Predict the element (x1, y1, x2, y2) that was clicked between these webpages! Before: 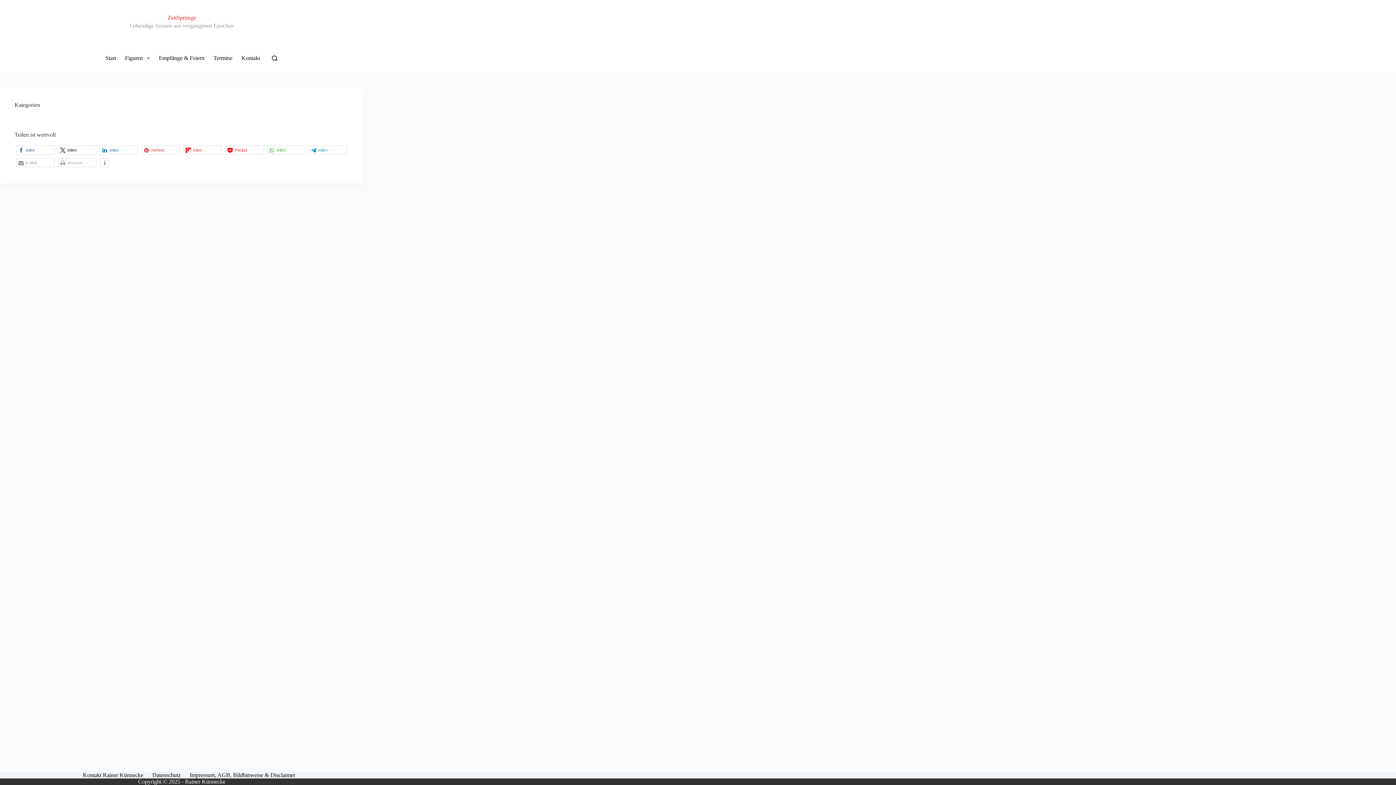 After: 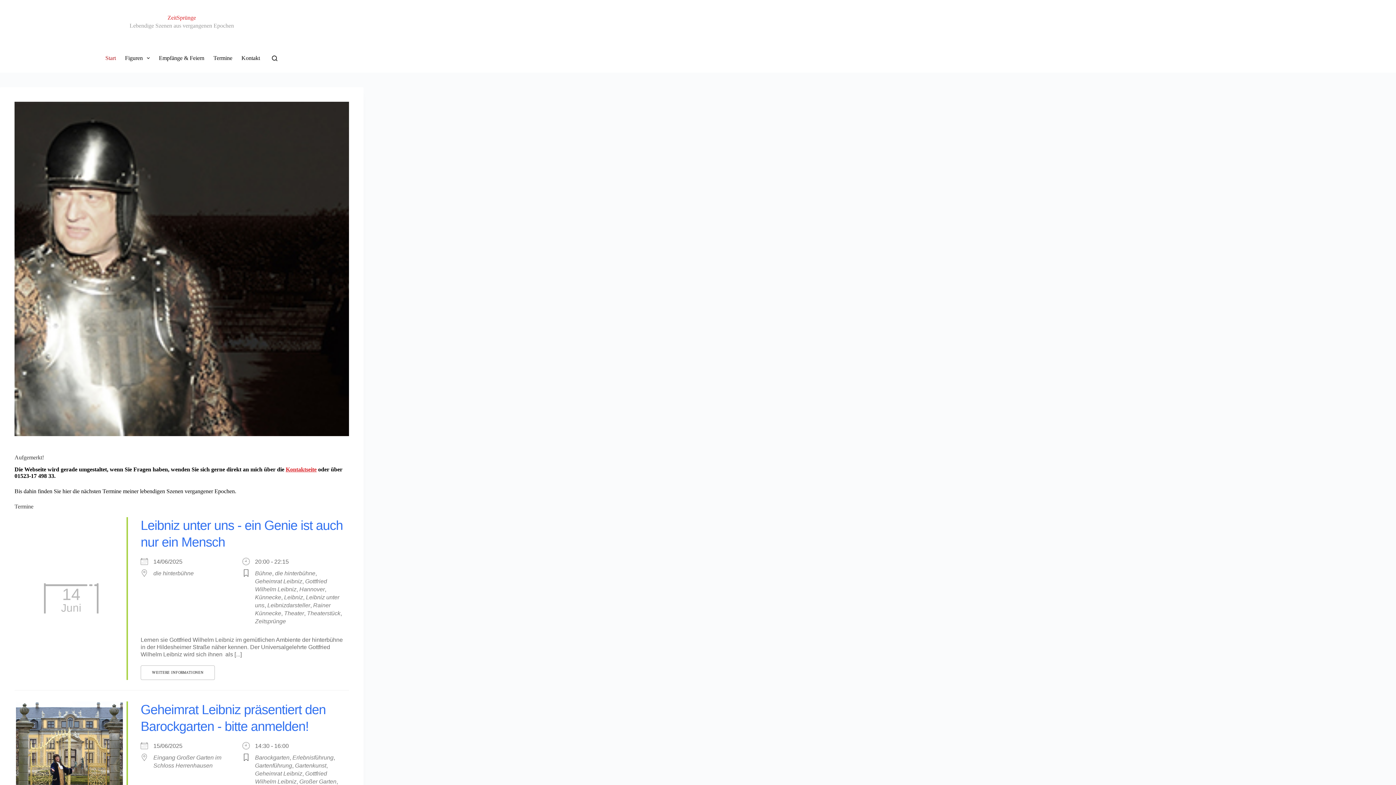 Action: label: ZeitSprünge bbox: (167, 14, 196, 20)